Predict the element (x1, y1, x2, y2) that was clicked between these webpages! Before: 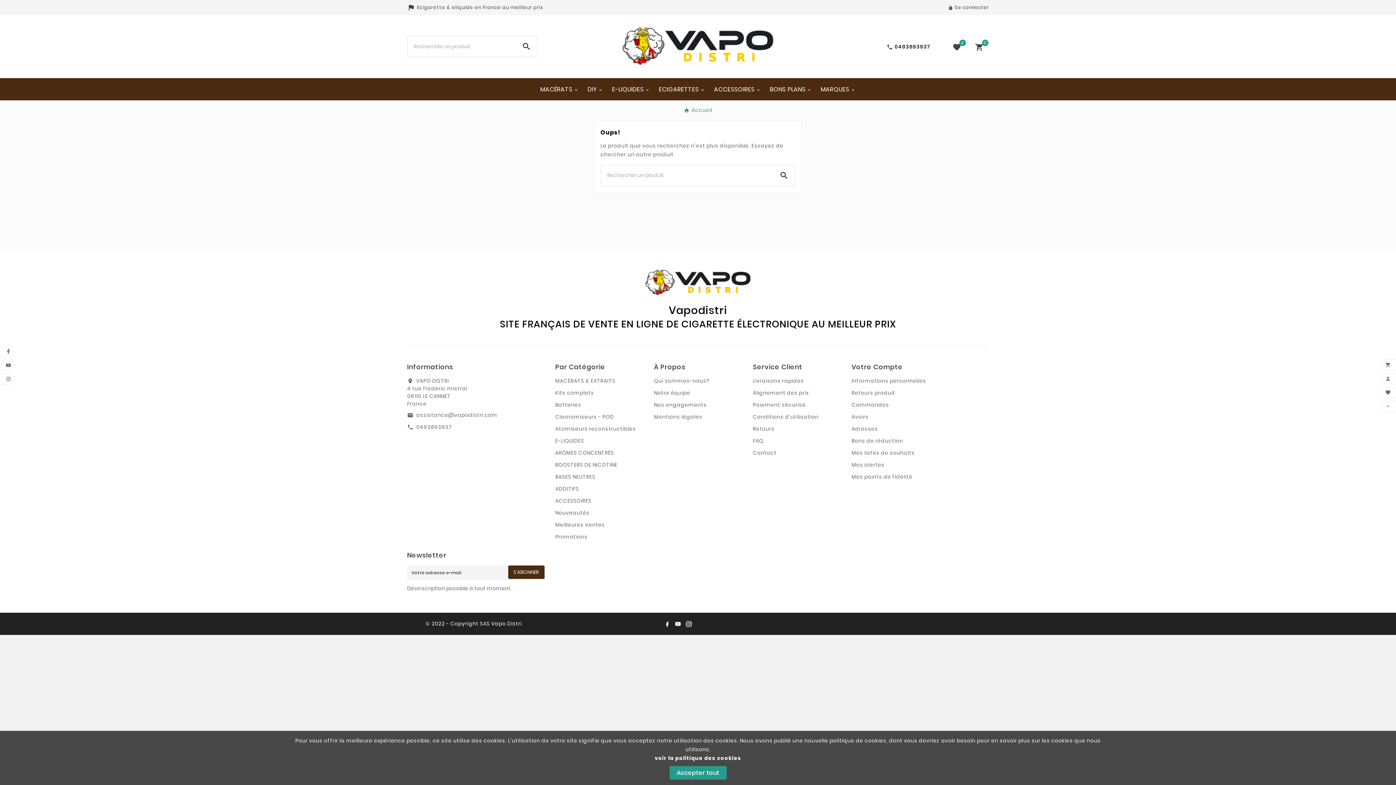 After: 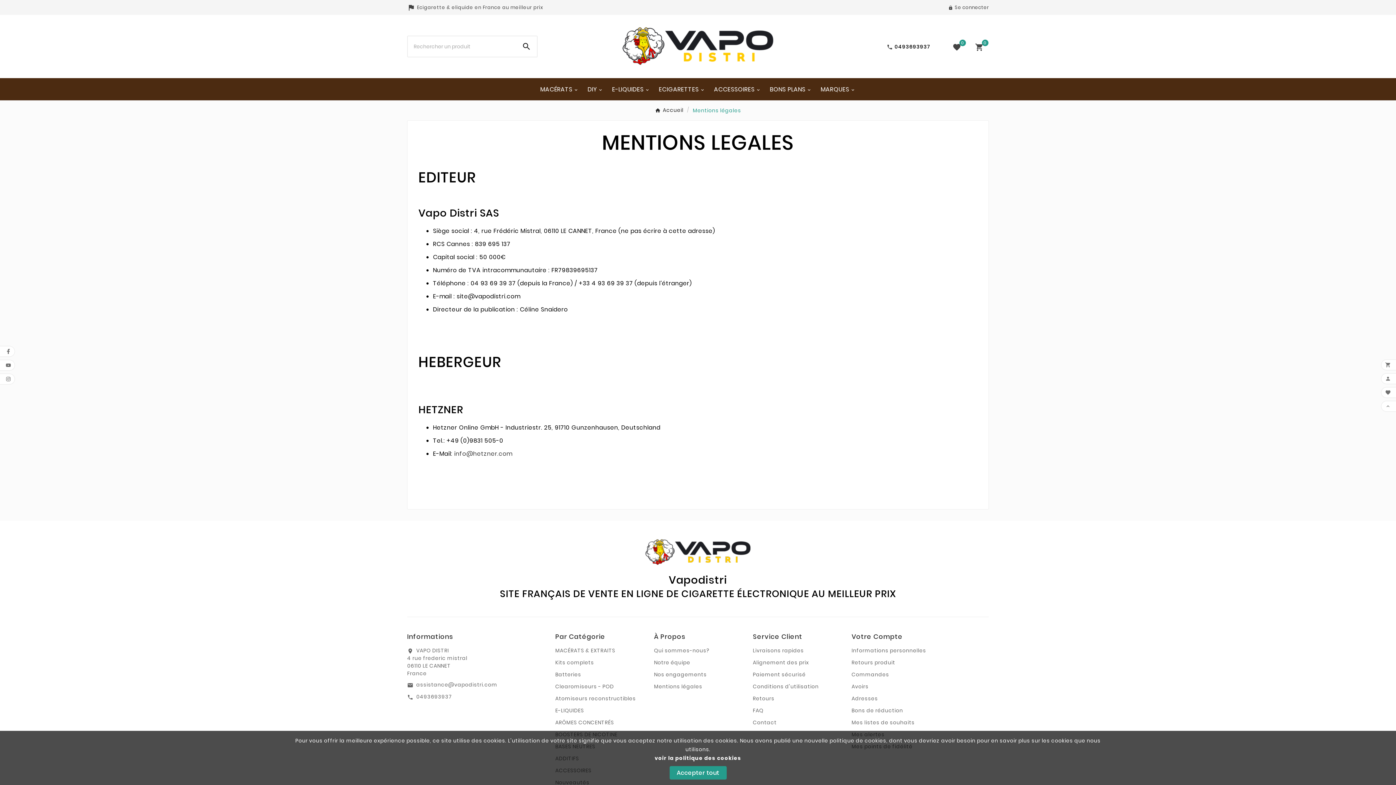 Action: bbox: (654, 413, 702, 420) label: Mentions légales